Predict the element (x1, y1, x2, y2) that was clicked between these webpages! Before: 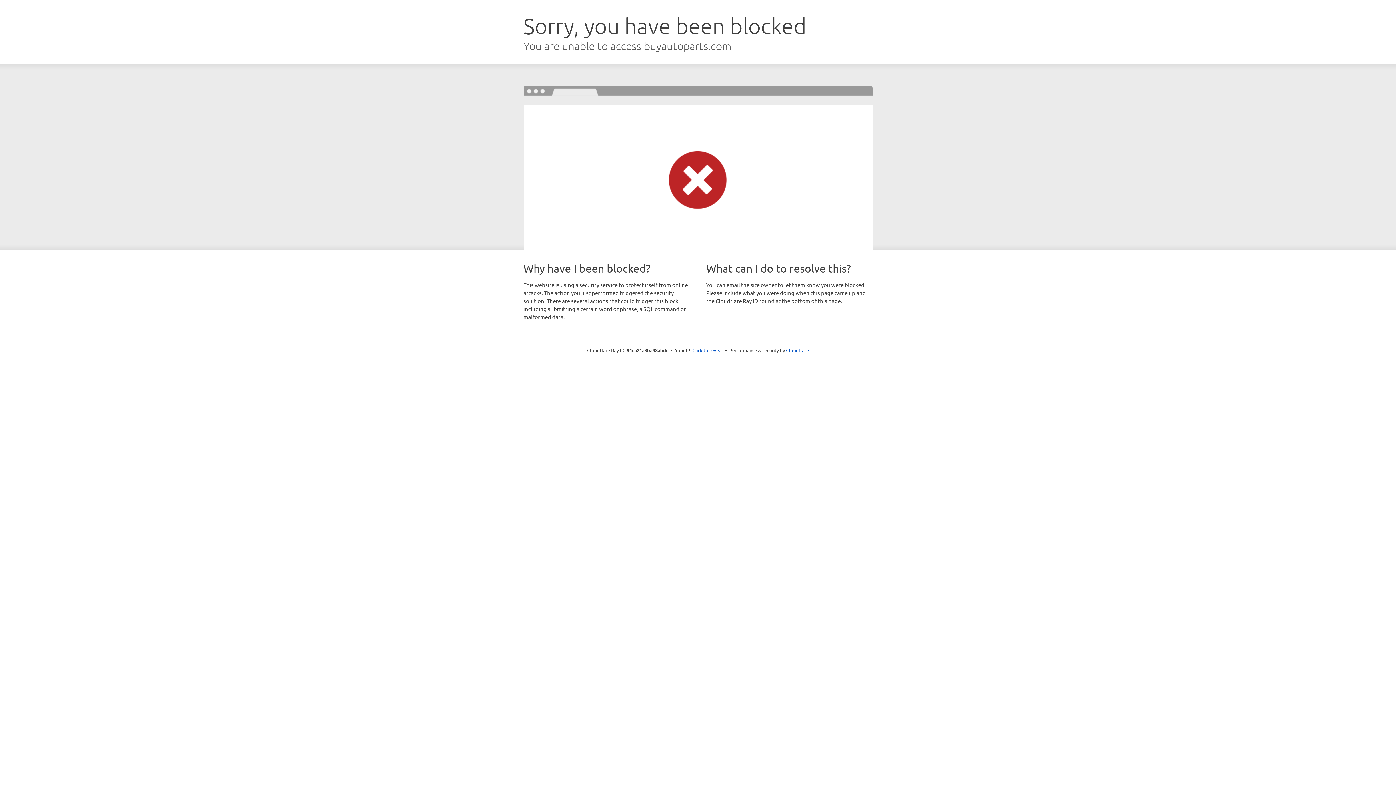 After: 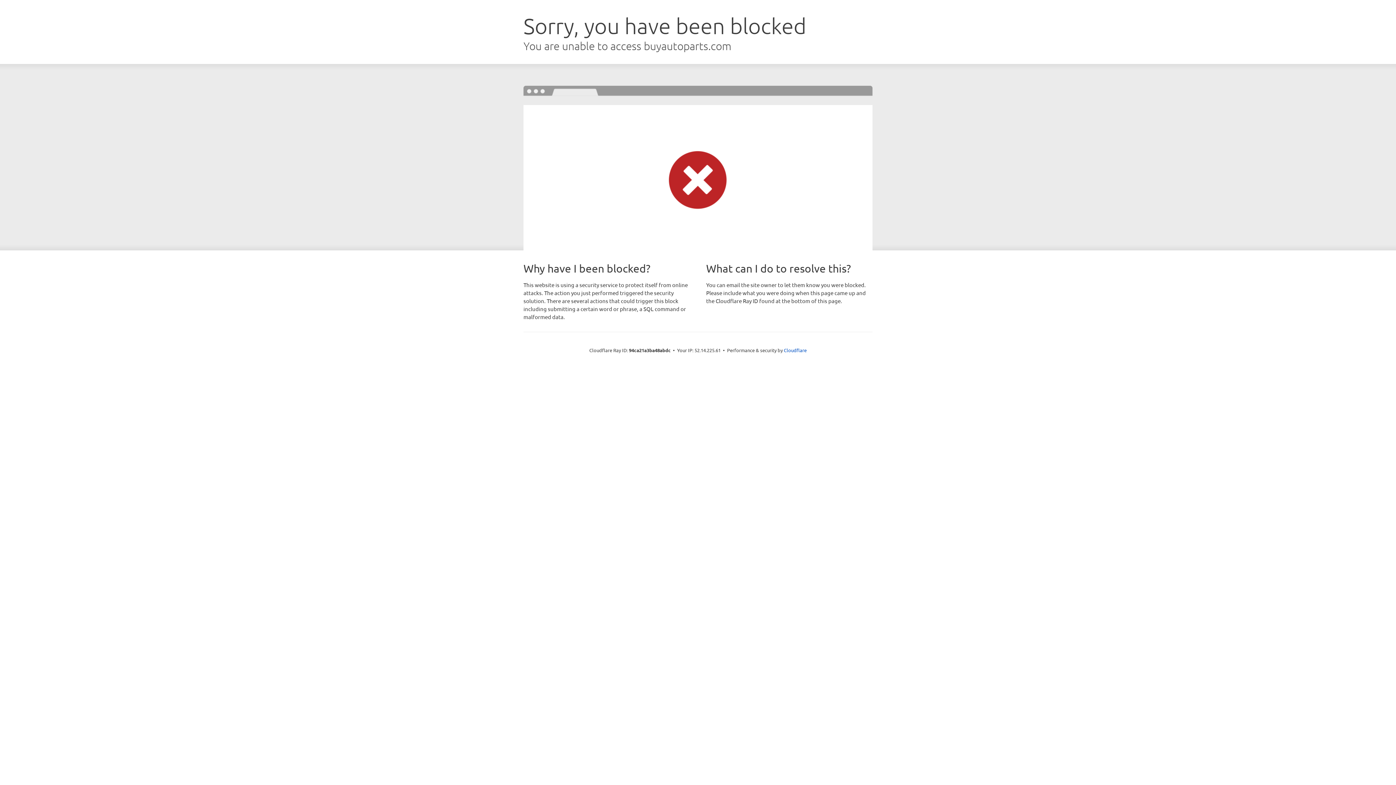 Action: label: Click to reveal bbox: (692, 346, 723, 353)